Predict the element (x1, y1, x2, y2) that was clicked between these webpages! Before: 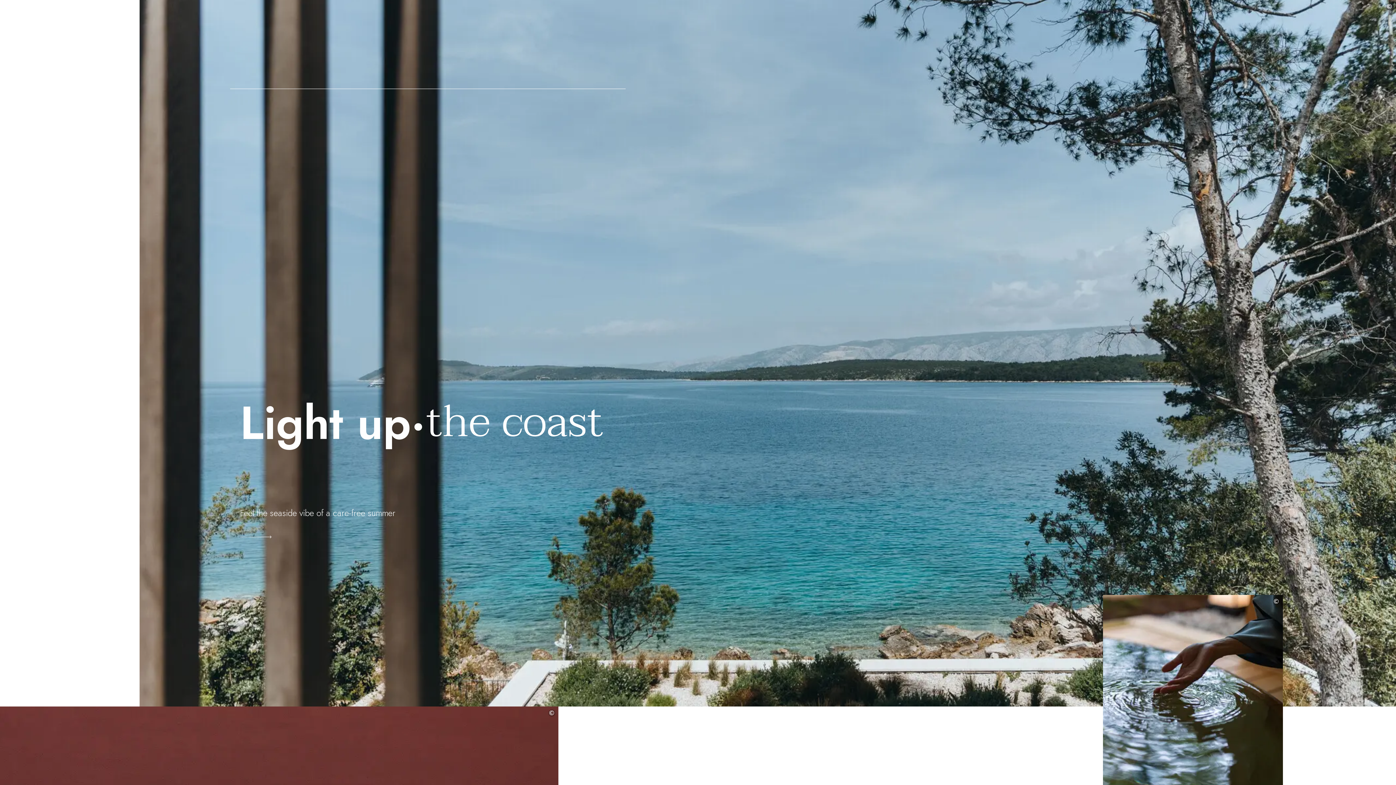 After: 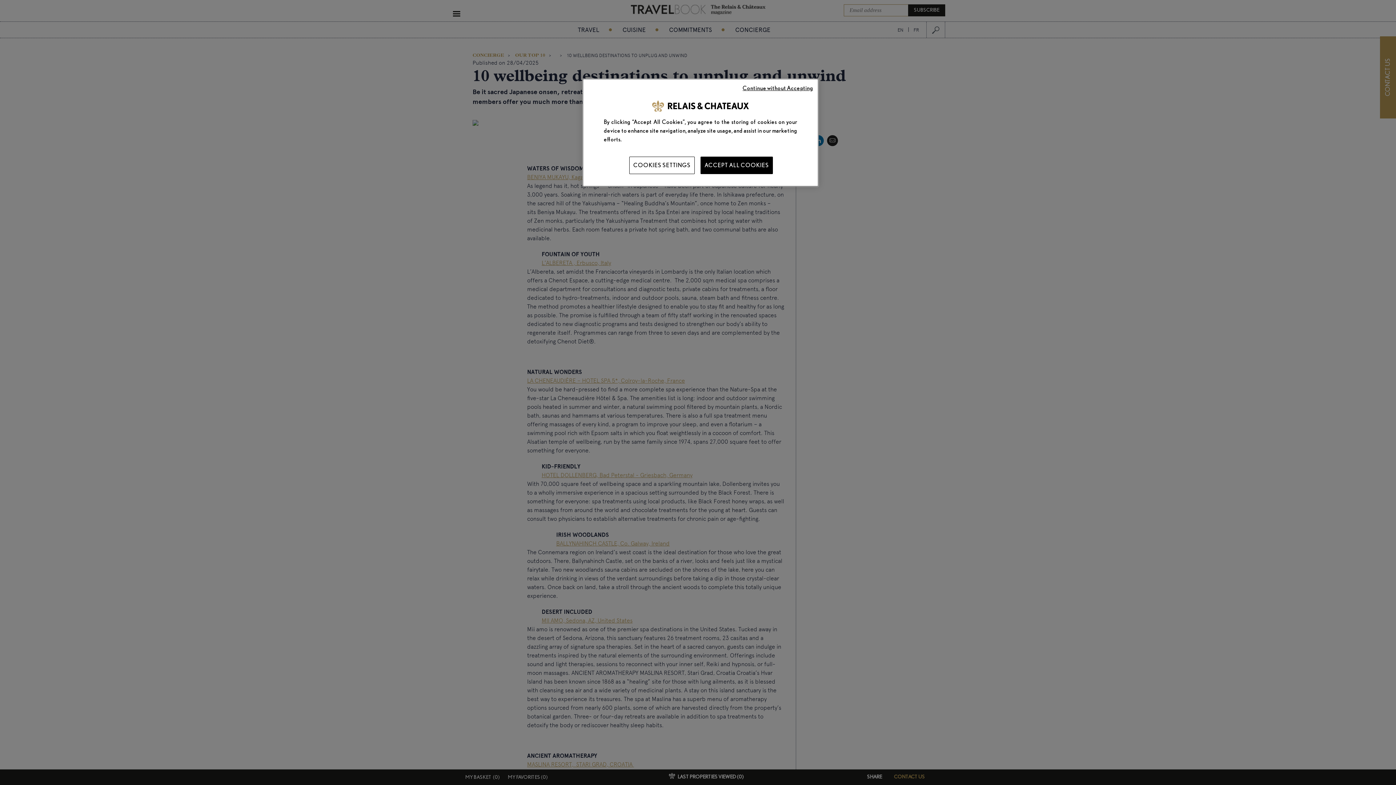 Action: bbox: (1103, 595, 1312, 877) label: ©

10 wellbeing destinations

TRAVEL BOOK | The Relais & Châteaux magazine